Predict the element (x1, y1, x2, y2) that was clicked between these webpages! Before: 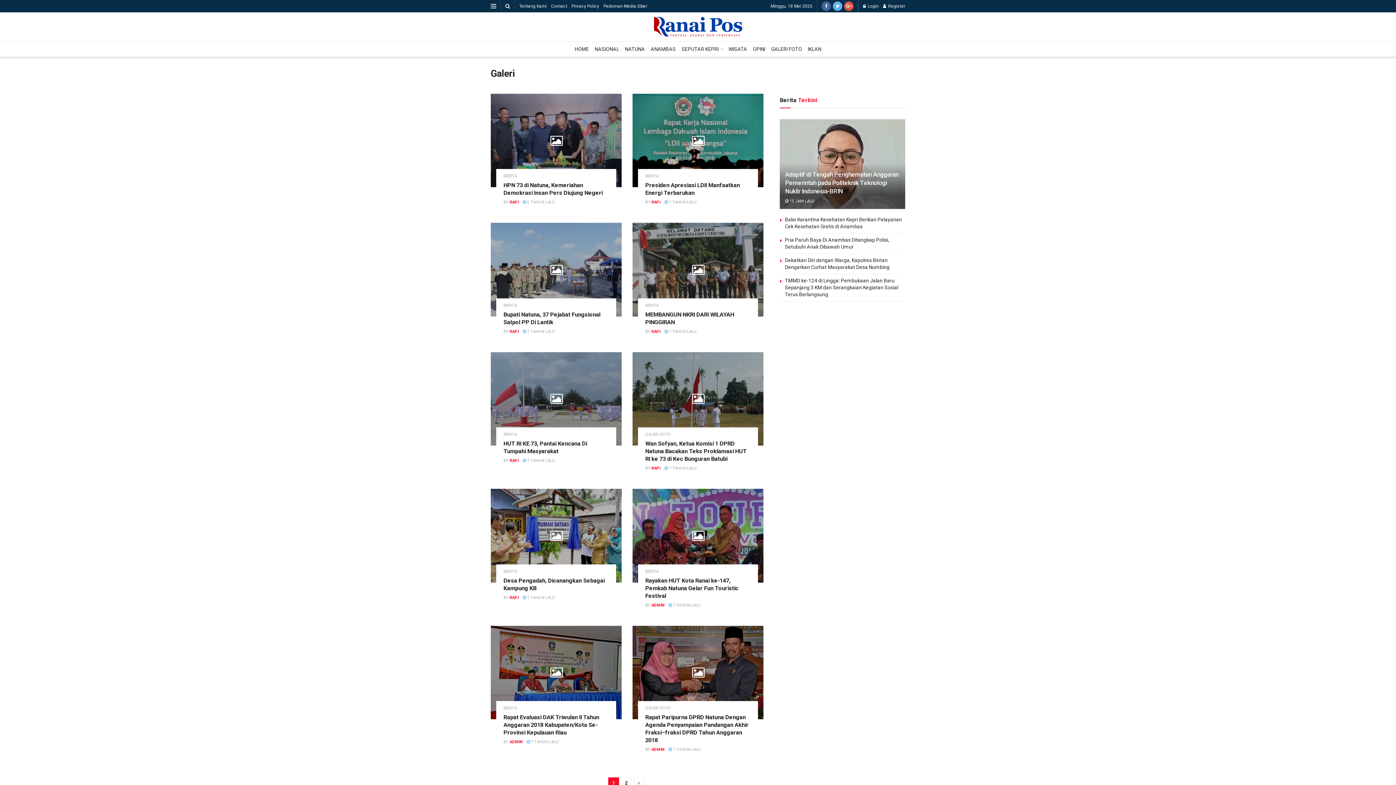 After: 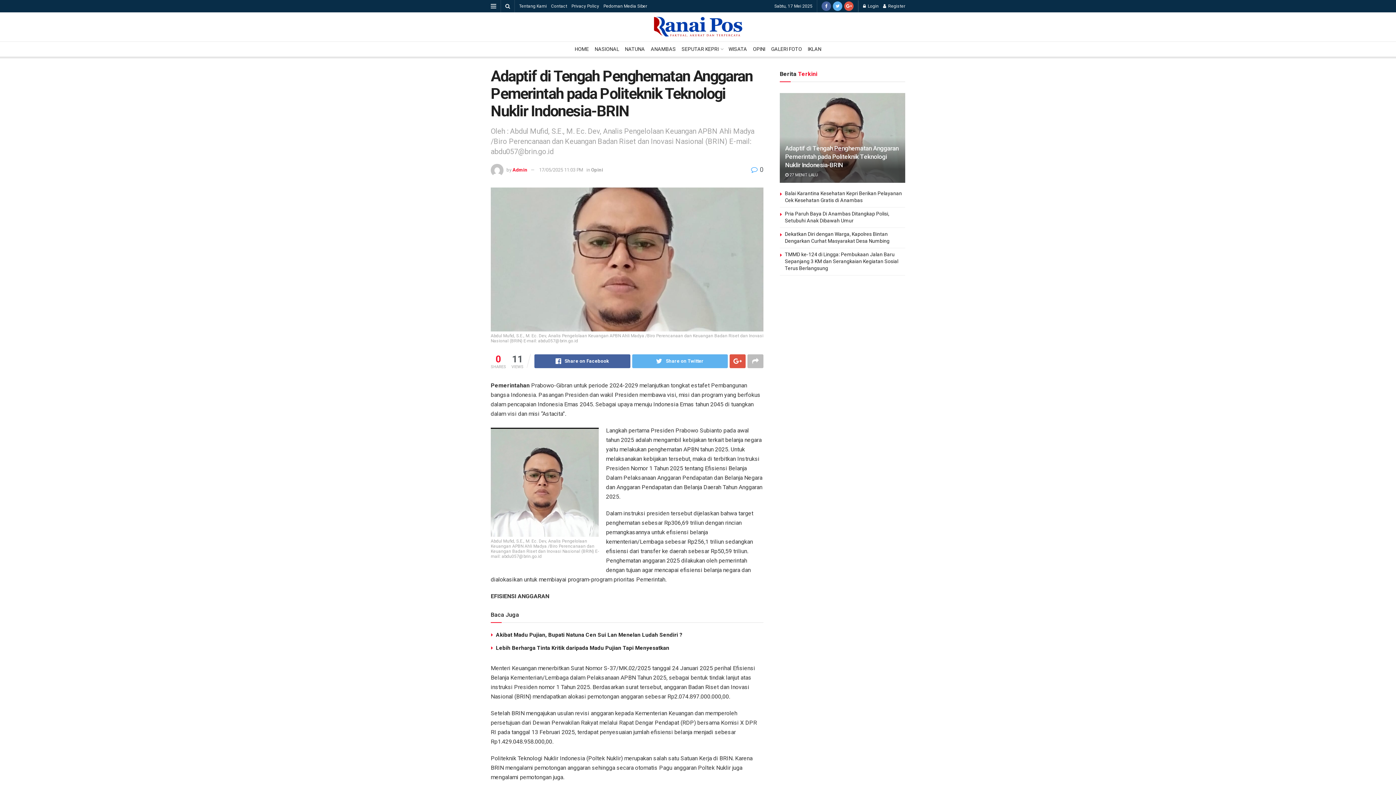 Action: label:  15 JAM LALU bbox: (785, 198, 814, 203)